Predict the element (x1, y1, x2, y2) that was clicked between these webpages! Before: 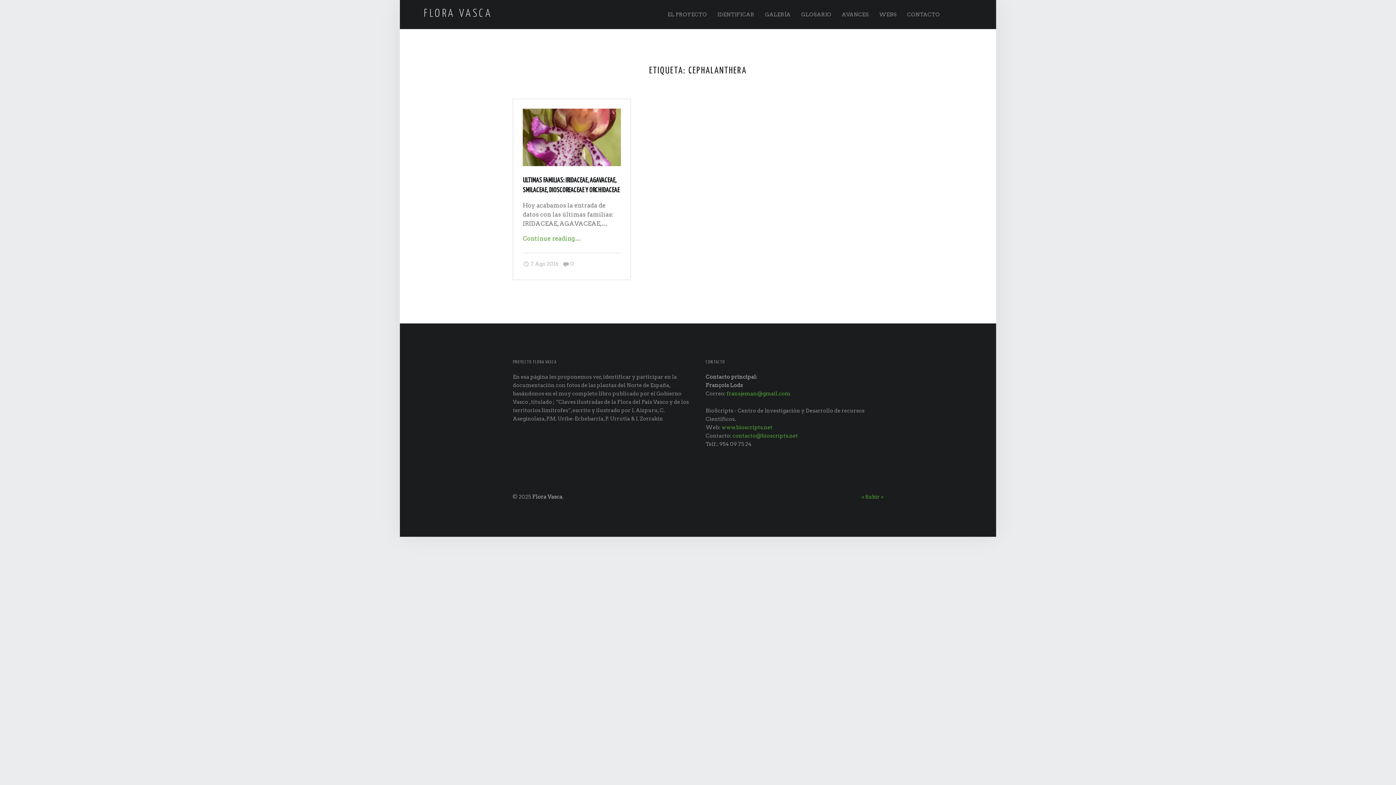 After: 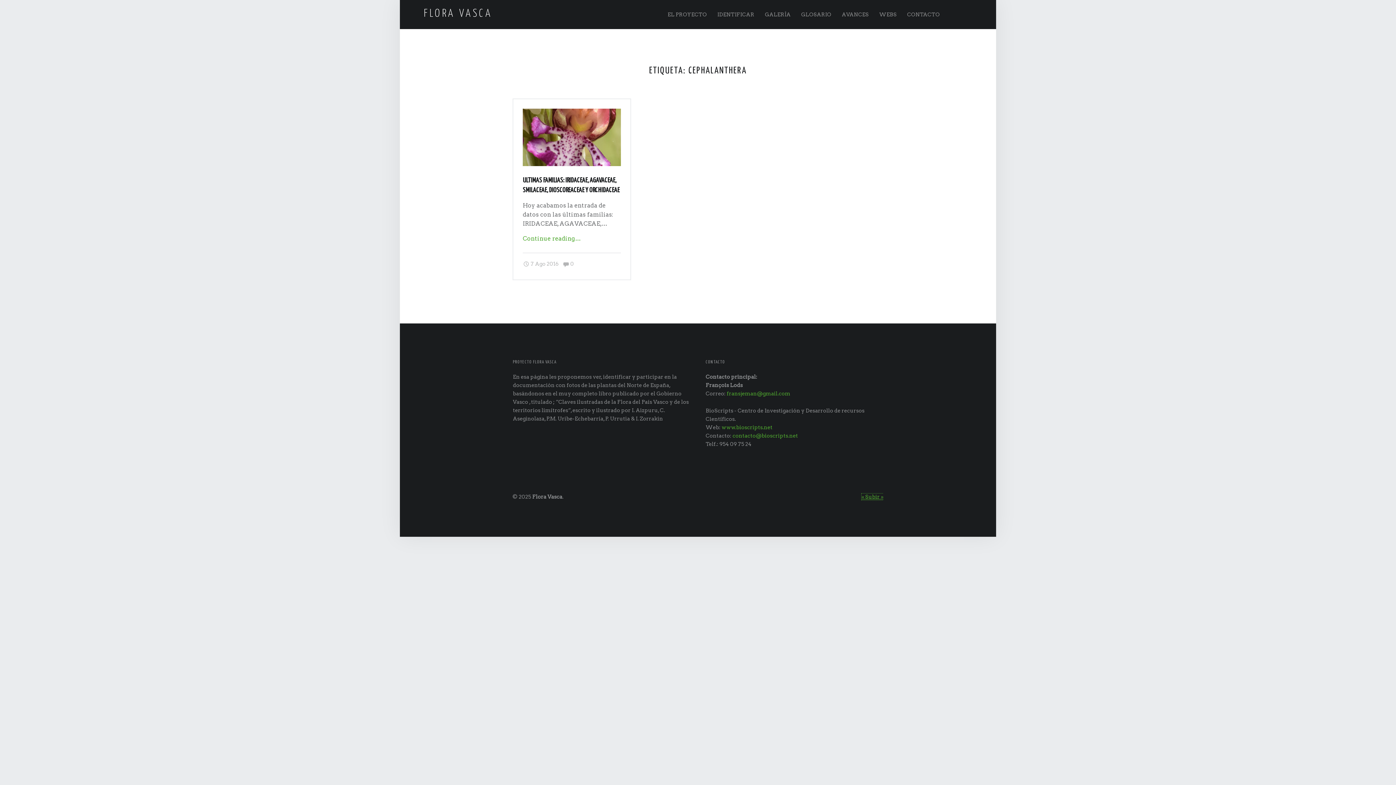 Action: bbox: (861, 493, 883, 500) label: « Subir »